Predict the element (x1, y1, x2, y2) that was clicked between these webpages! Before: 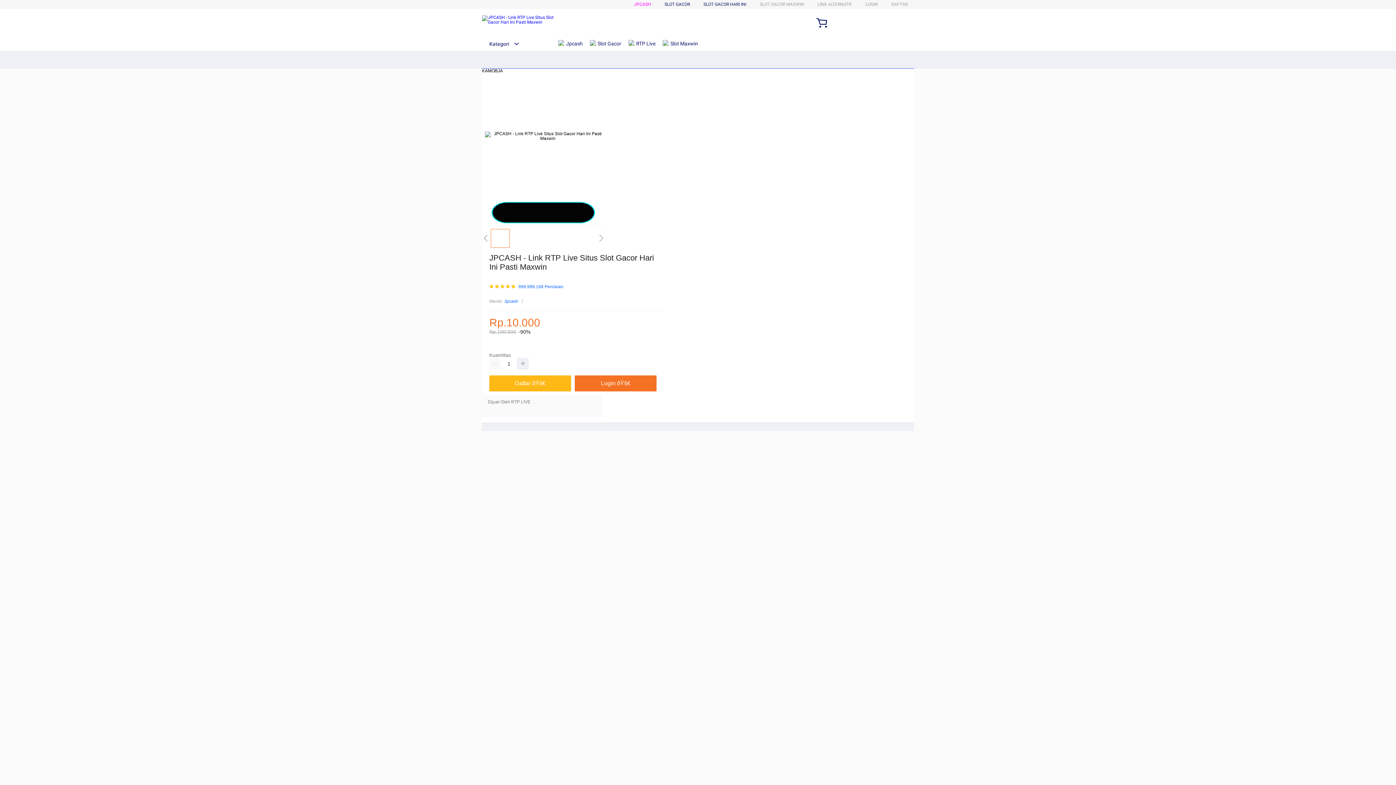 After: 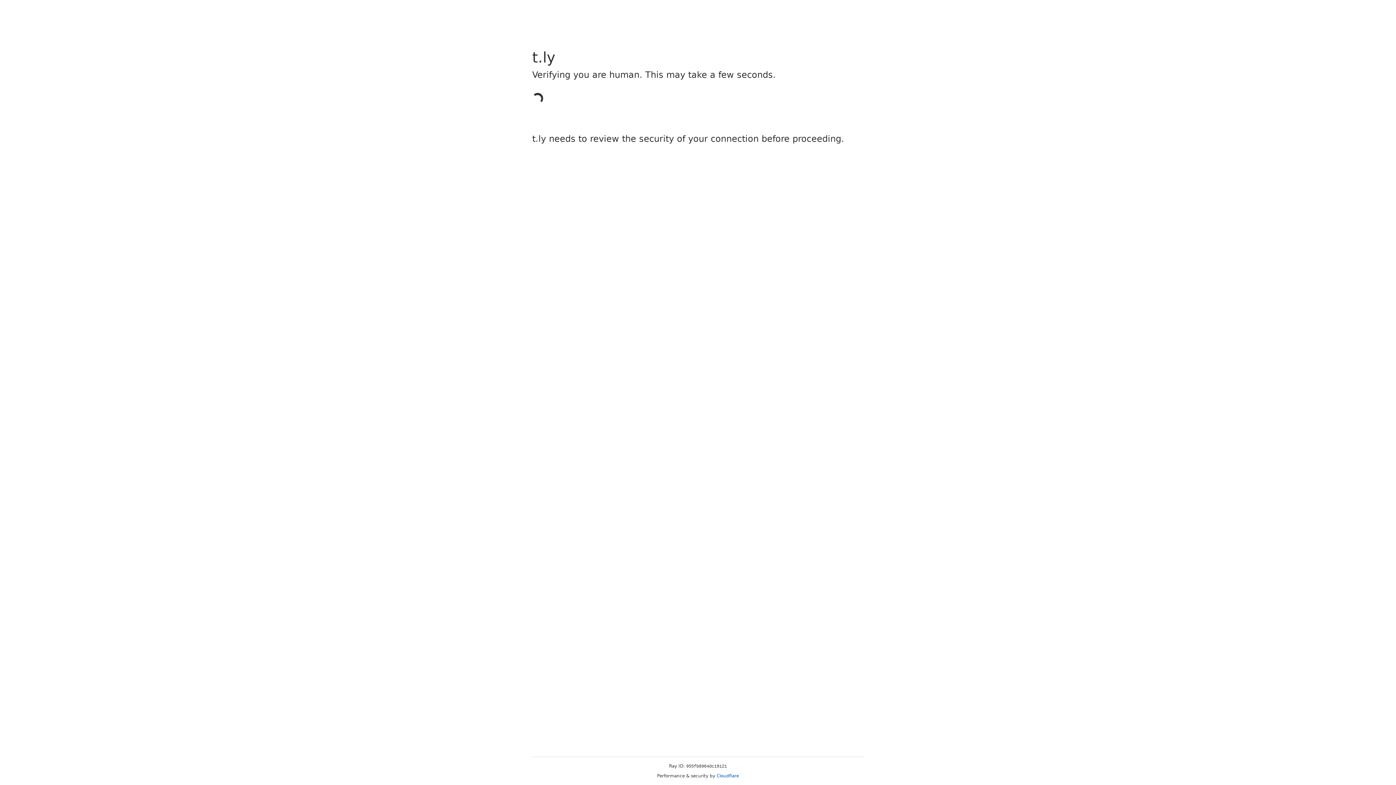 Action: label: Daftar ðŸš€ bbox: (489, 375, 571, 391)